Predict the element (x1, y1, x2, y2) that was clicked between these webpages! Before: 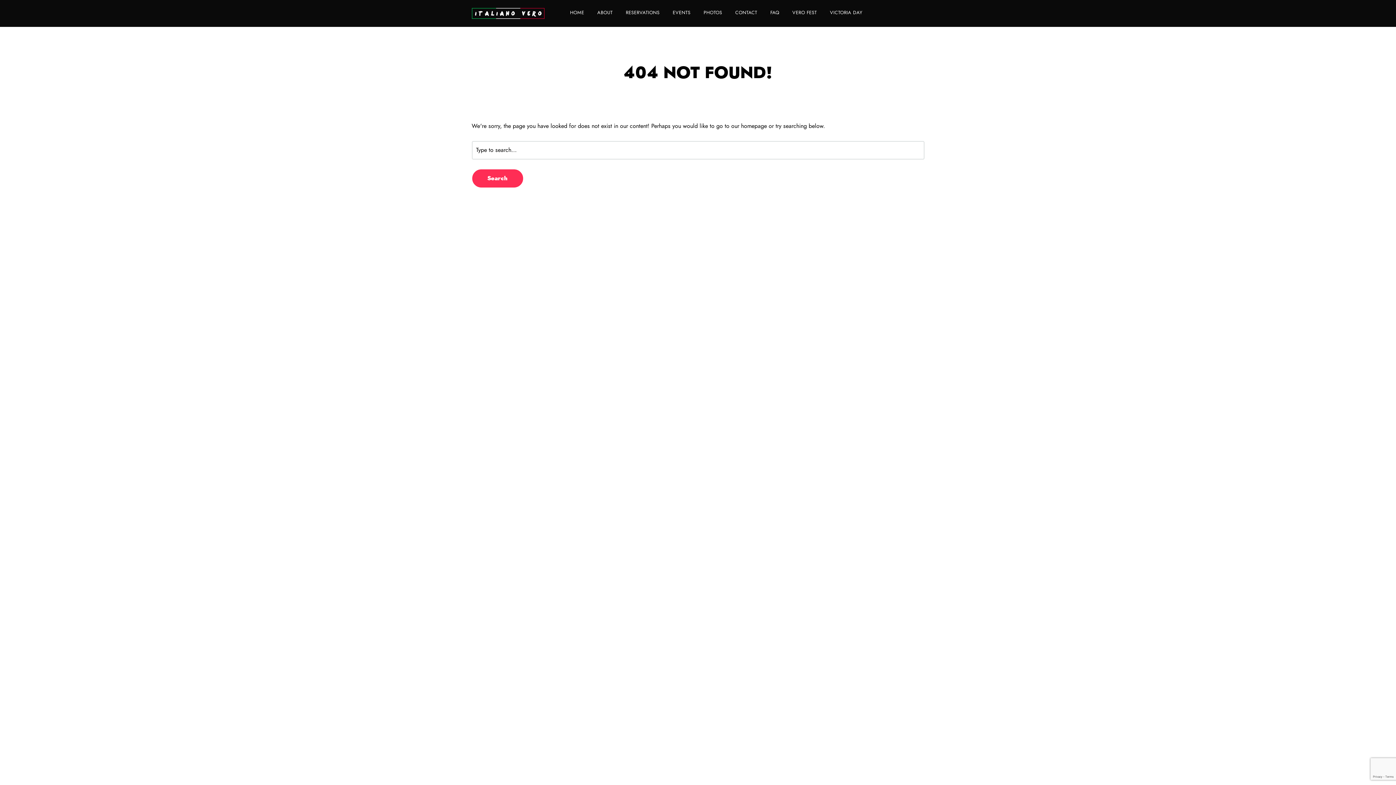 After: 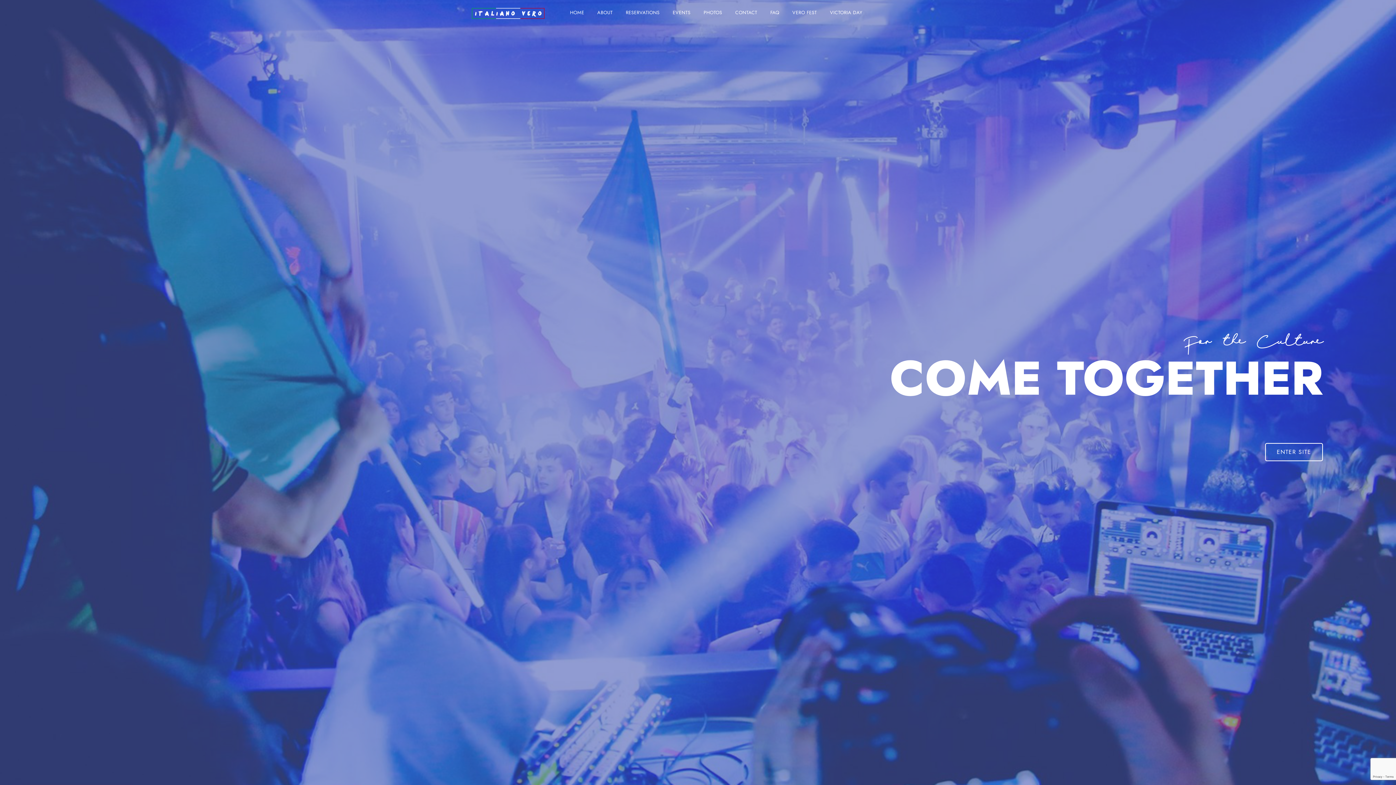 Action: label: HOME bbox: (567, 9, 586, 17)